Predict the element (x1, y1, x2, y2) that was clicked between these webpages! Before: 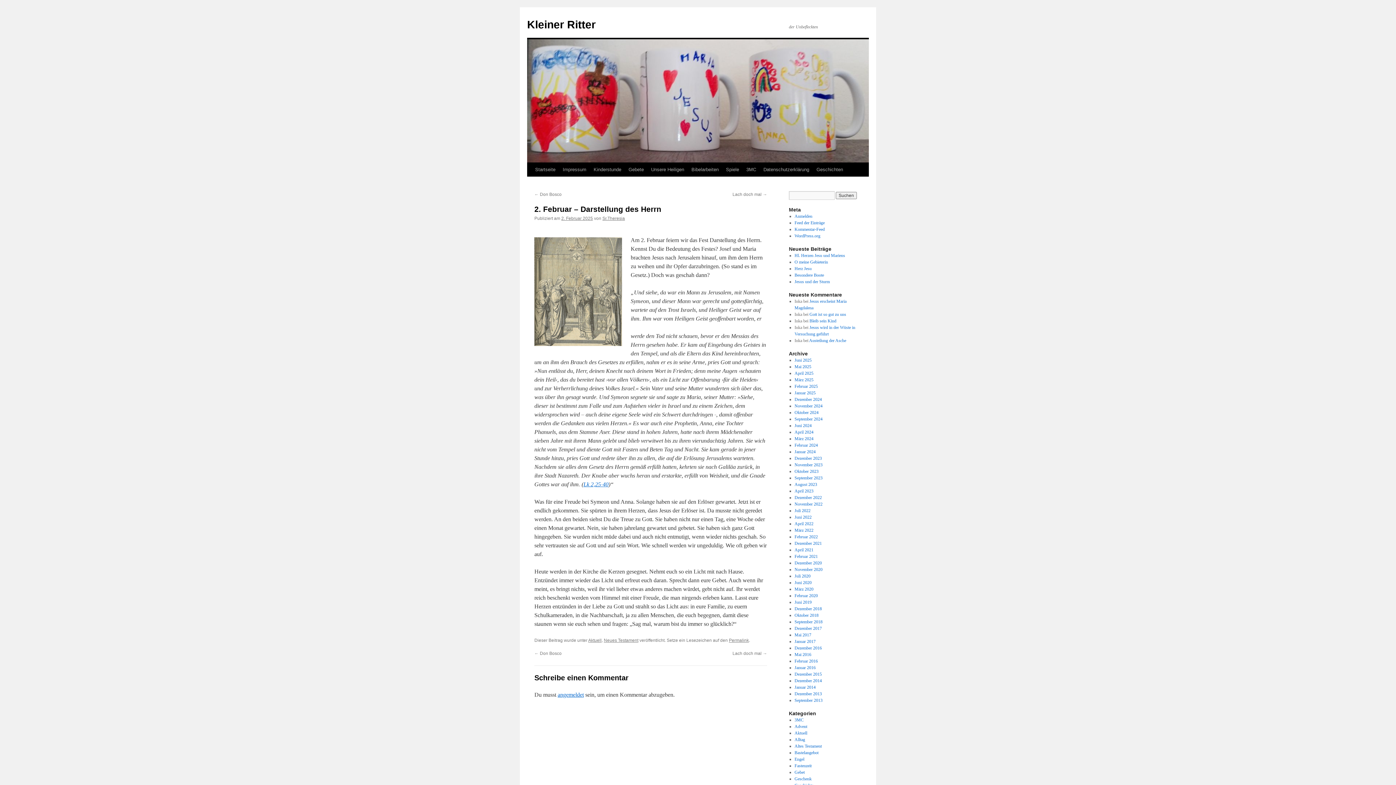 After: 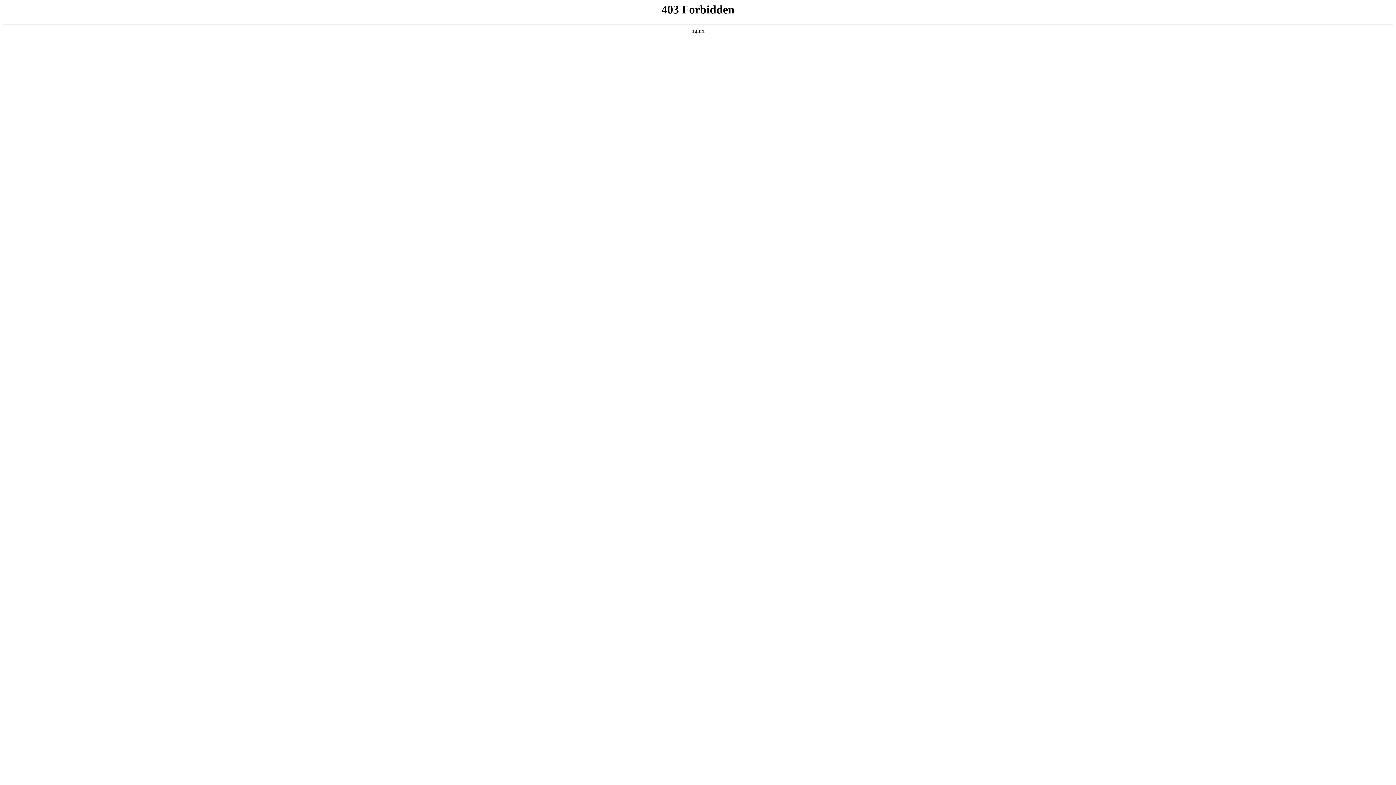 Action: bbox: (602, 216, 625, 221) label: Sr.Theresia